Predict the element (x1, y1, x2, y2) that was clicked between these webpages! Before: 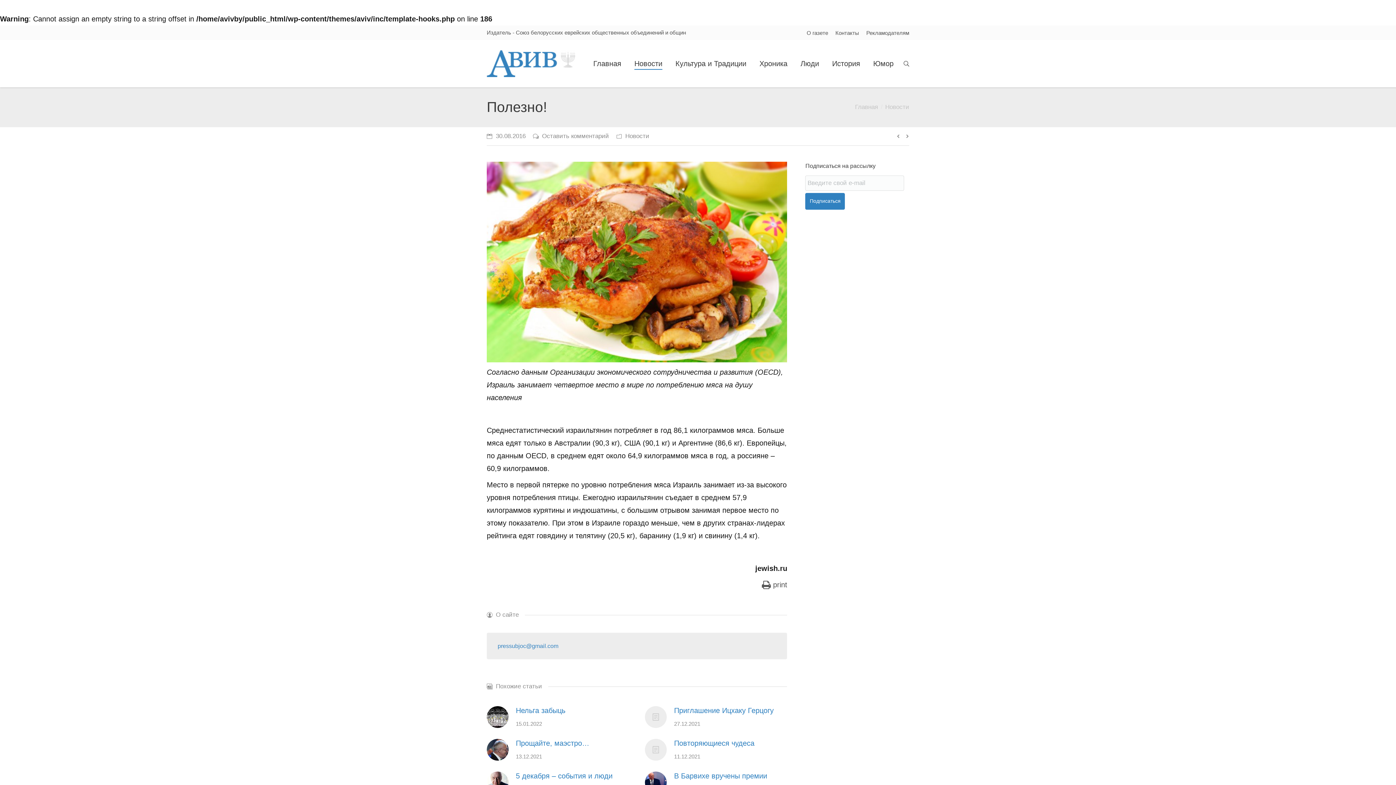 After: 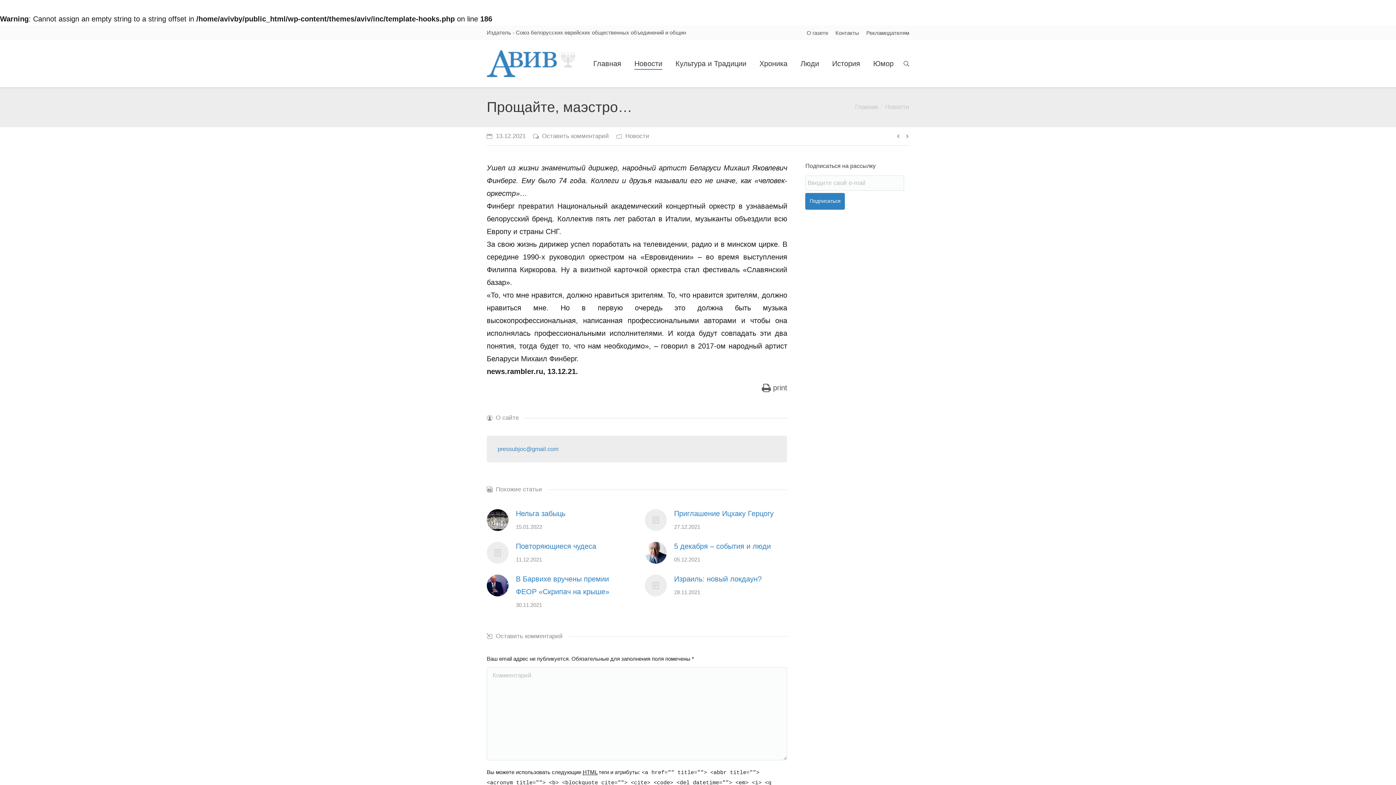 Action: bbox: (486, 739, 508, 761)